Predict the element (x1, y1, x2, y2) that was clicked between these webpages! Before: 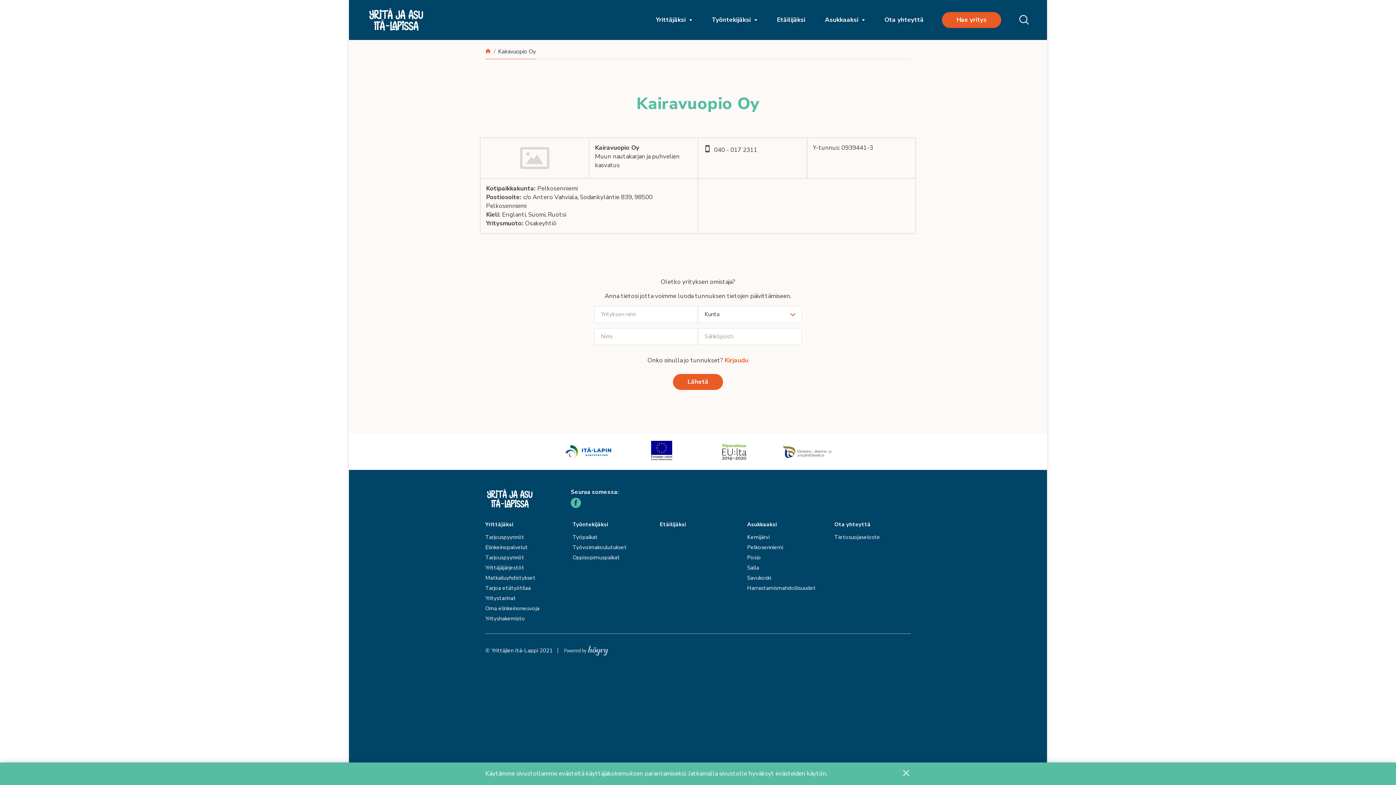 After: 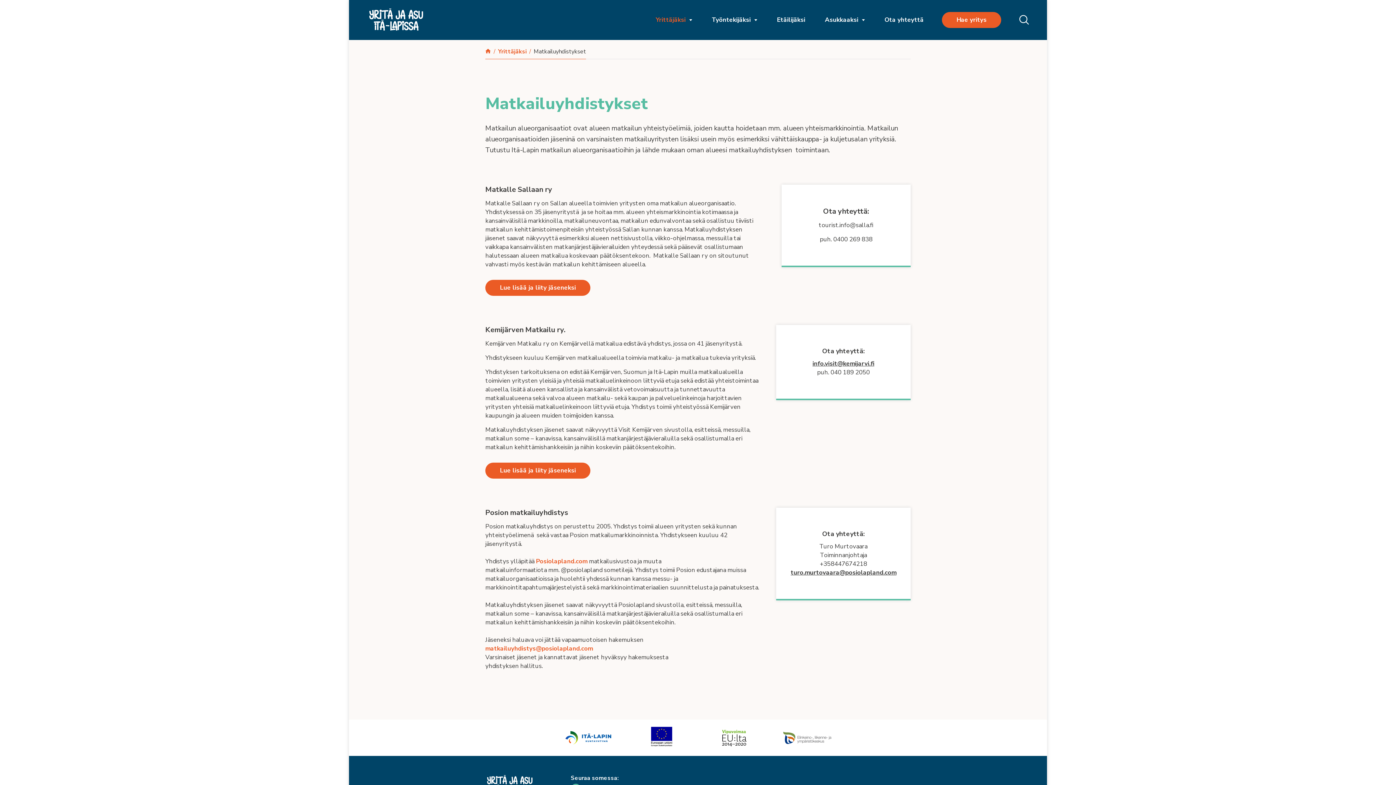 Action: bbox: (485, 574, 535, 581) label: Matkailuyhdistykset